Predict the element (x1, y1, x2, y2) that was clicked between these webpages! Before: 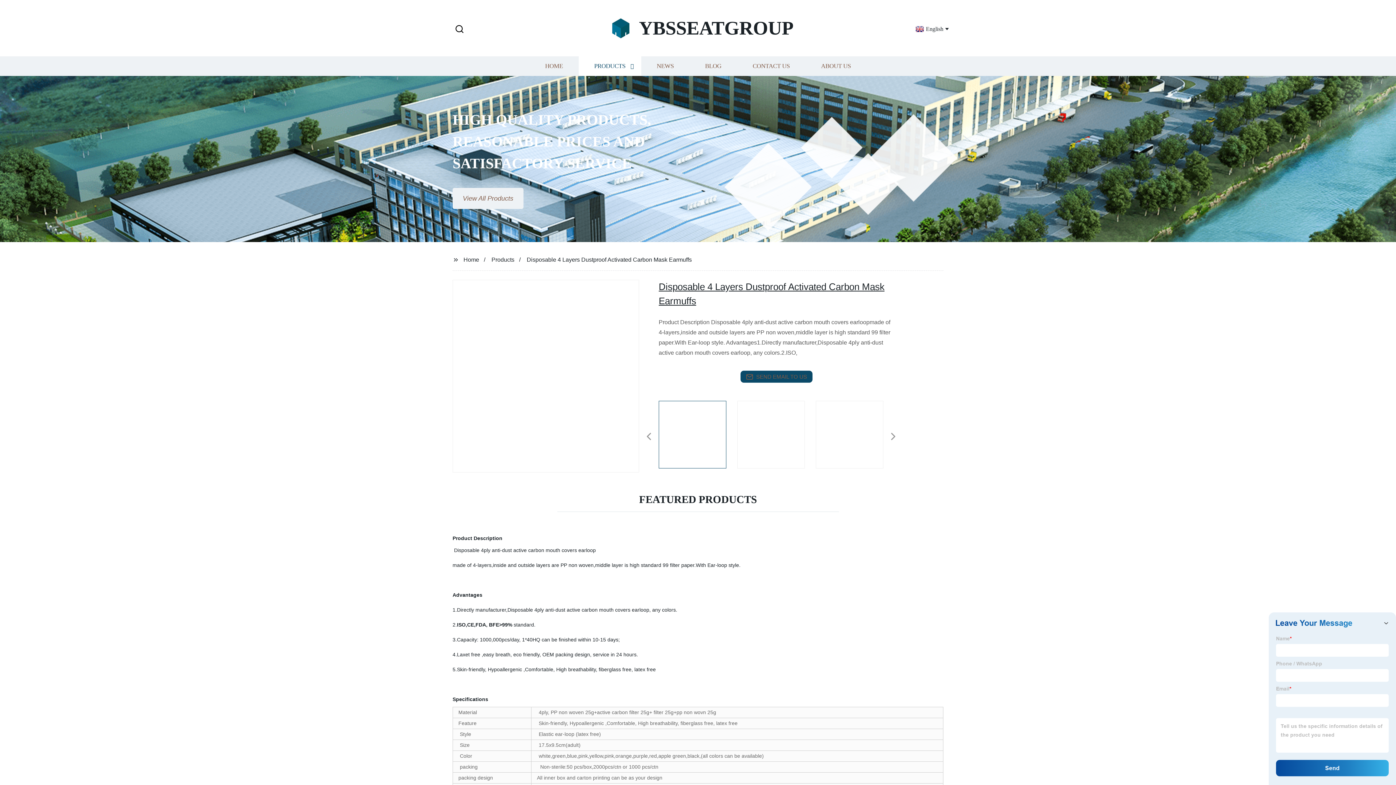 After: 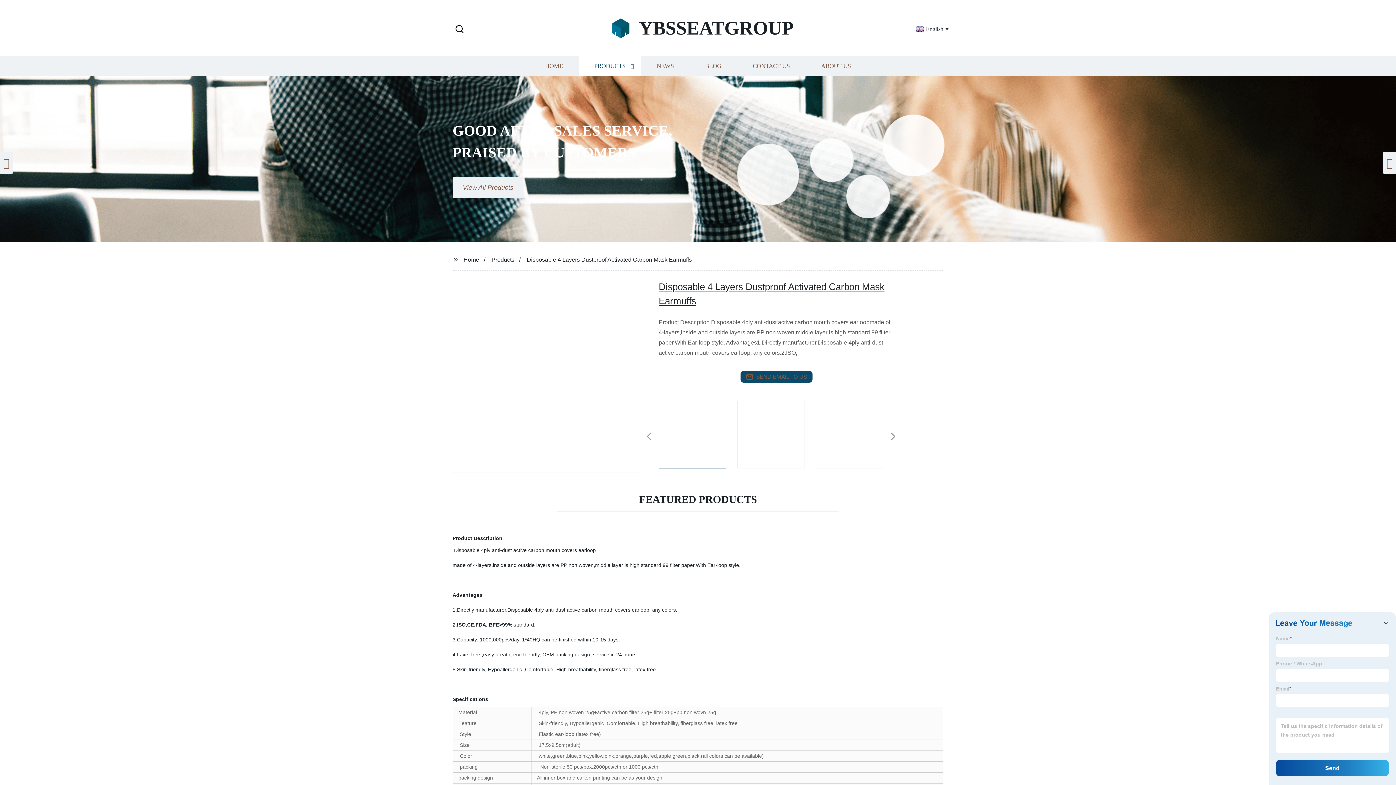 Action: bbox: (1392, 162, 1396, 163)